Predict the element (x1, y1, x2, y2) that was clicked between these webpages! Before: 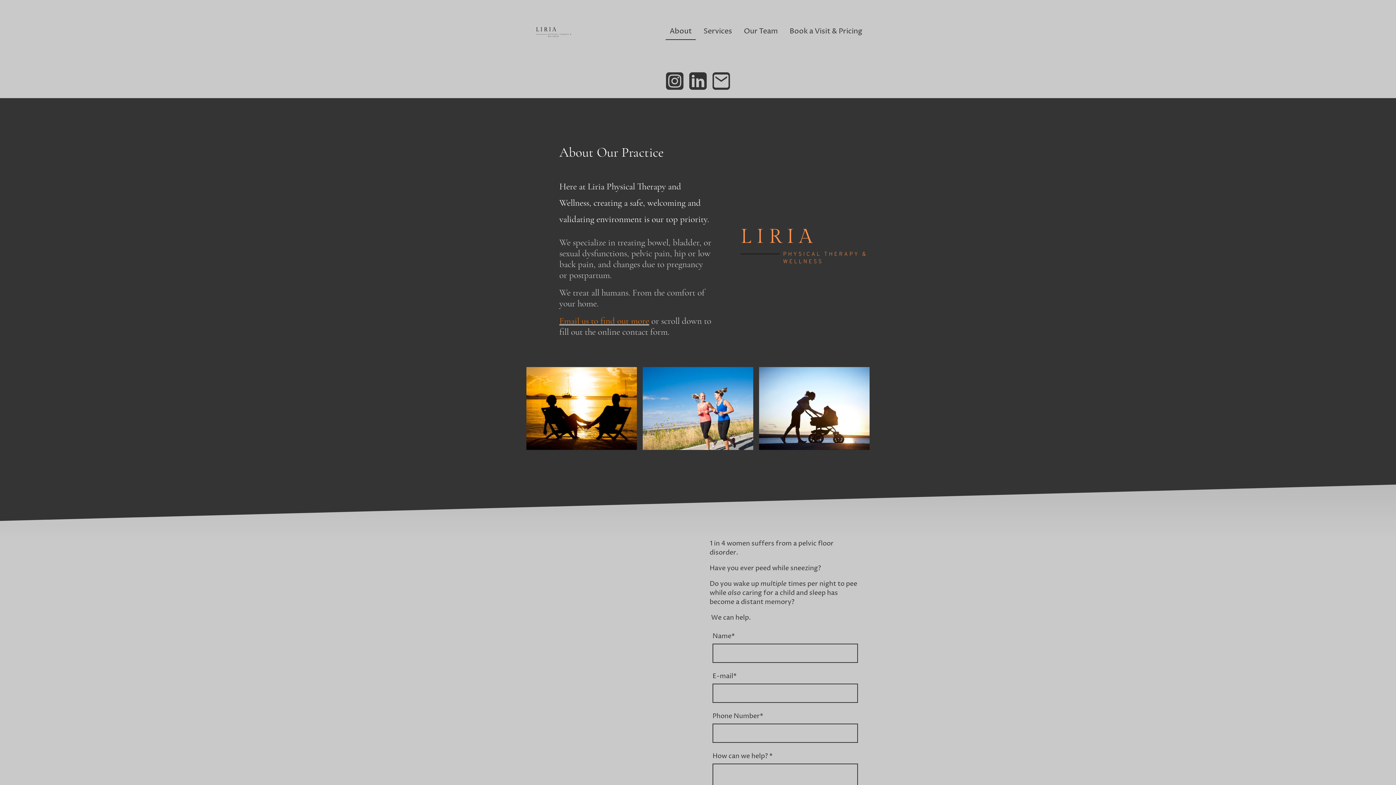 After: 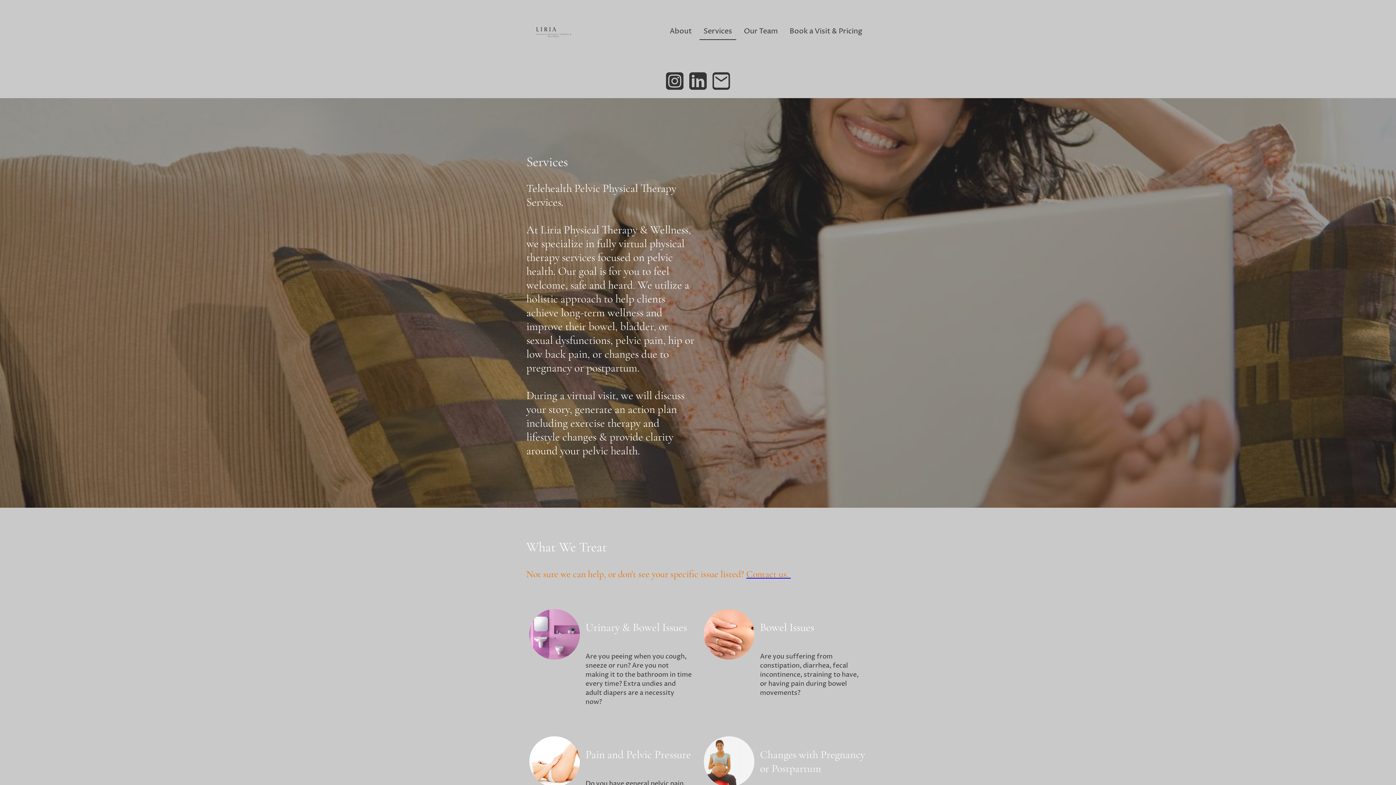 Action: label: Services bbox: (699, 23, 735, 39)